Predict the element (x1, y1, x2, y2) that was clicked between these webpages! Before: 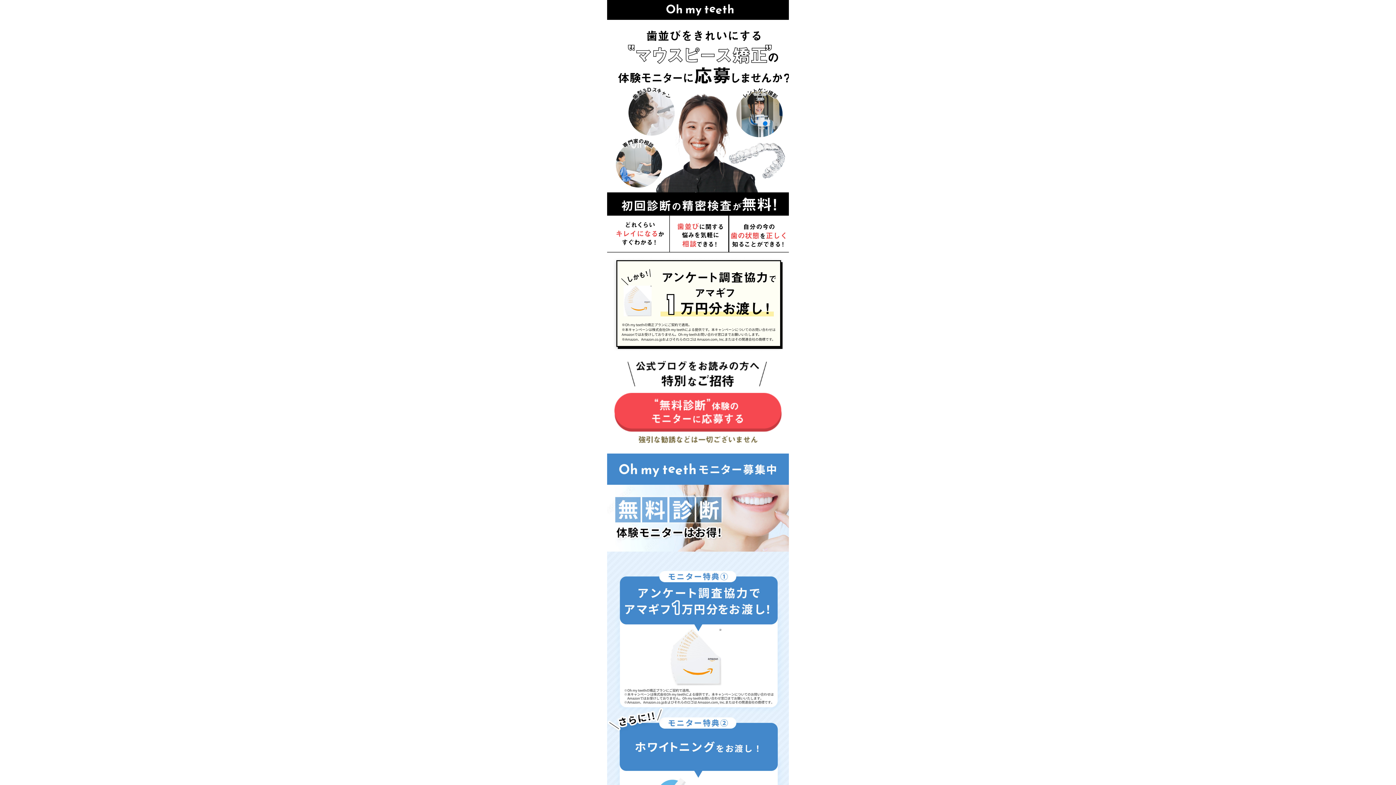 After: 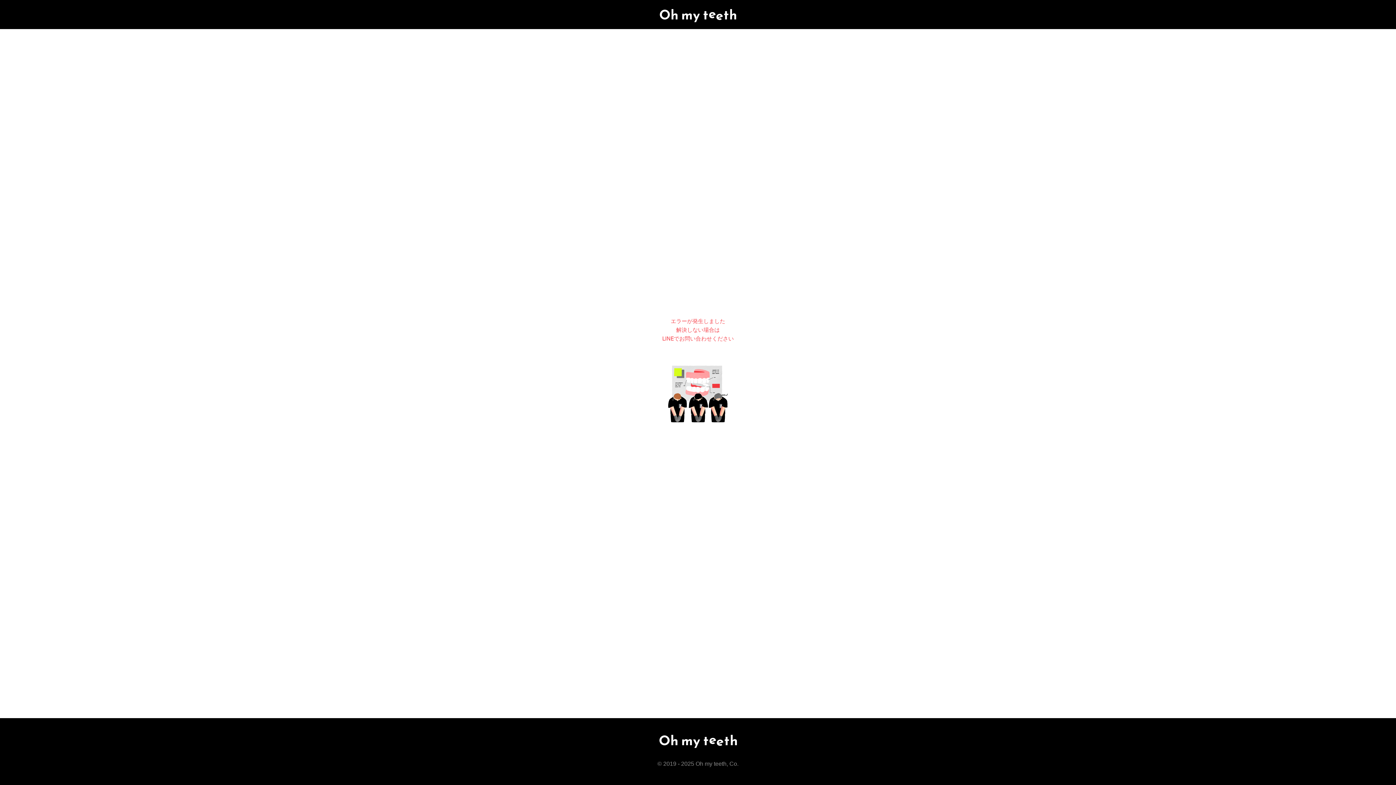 Action: bbox: (614, 359, 781, 446)